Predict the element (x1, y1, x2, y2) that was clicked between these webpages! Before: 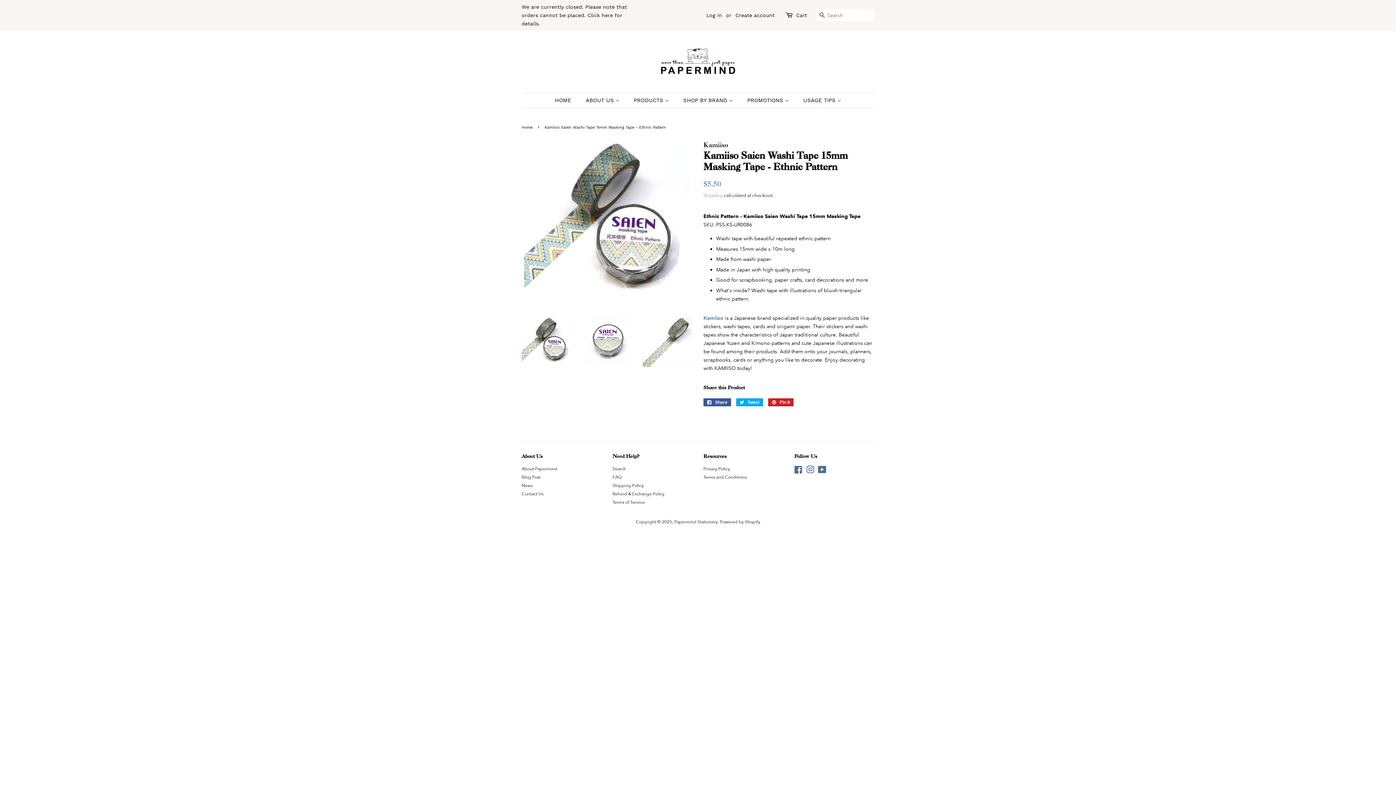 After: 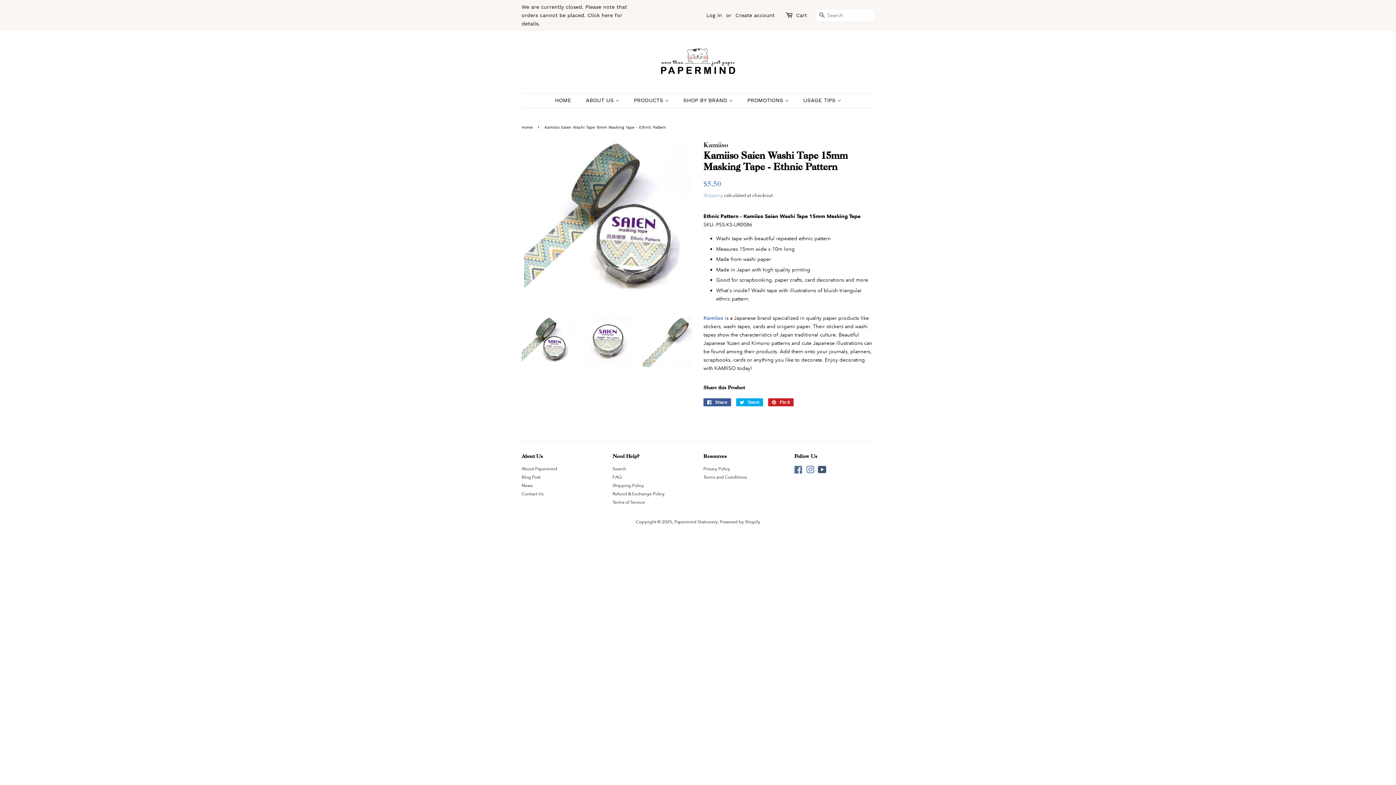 Action: bbox: (818, 468, 826, 474) label: YouTube